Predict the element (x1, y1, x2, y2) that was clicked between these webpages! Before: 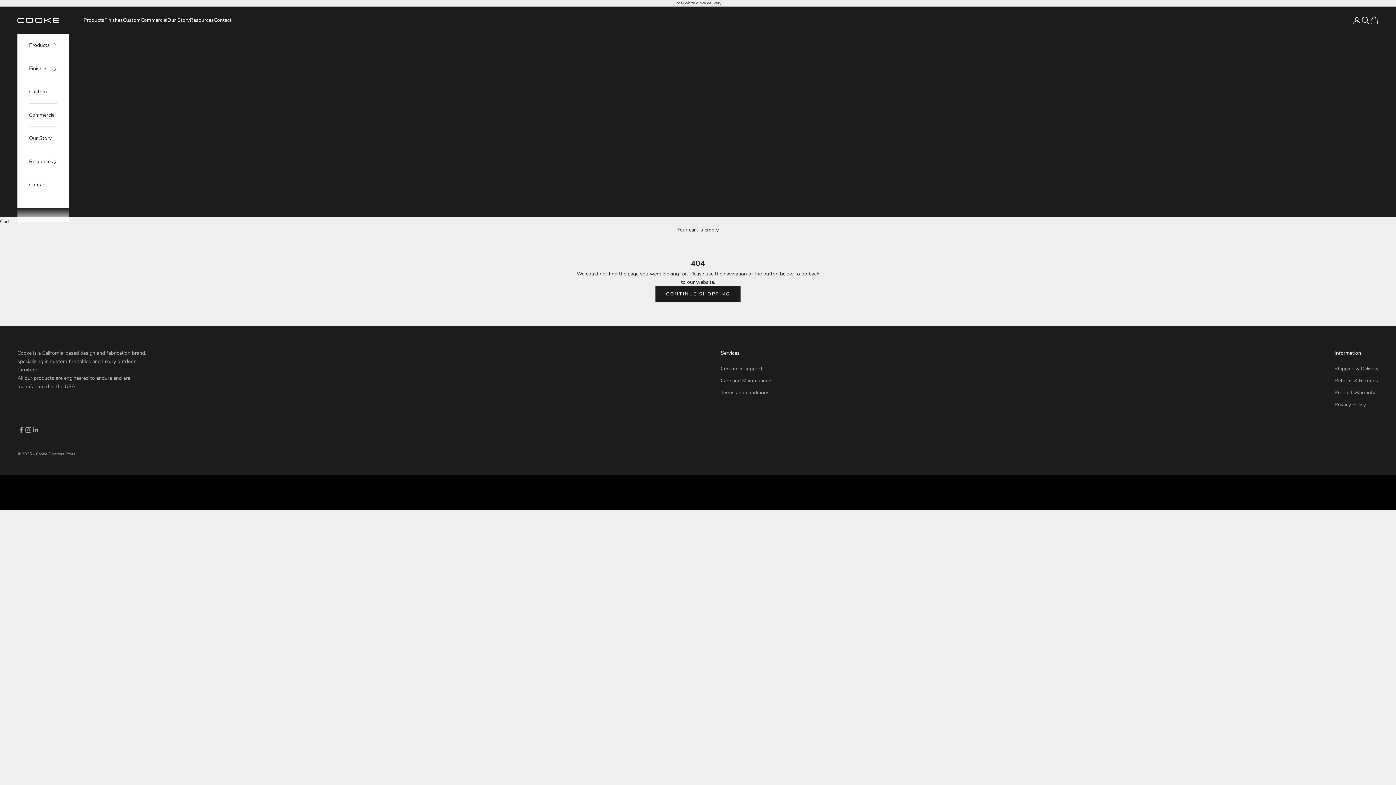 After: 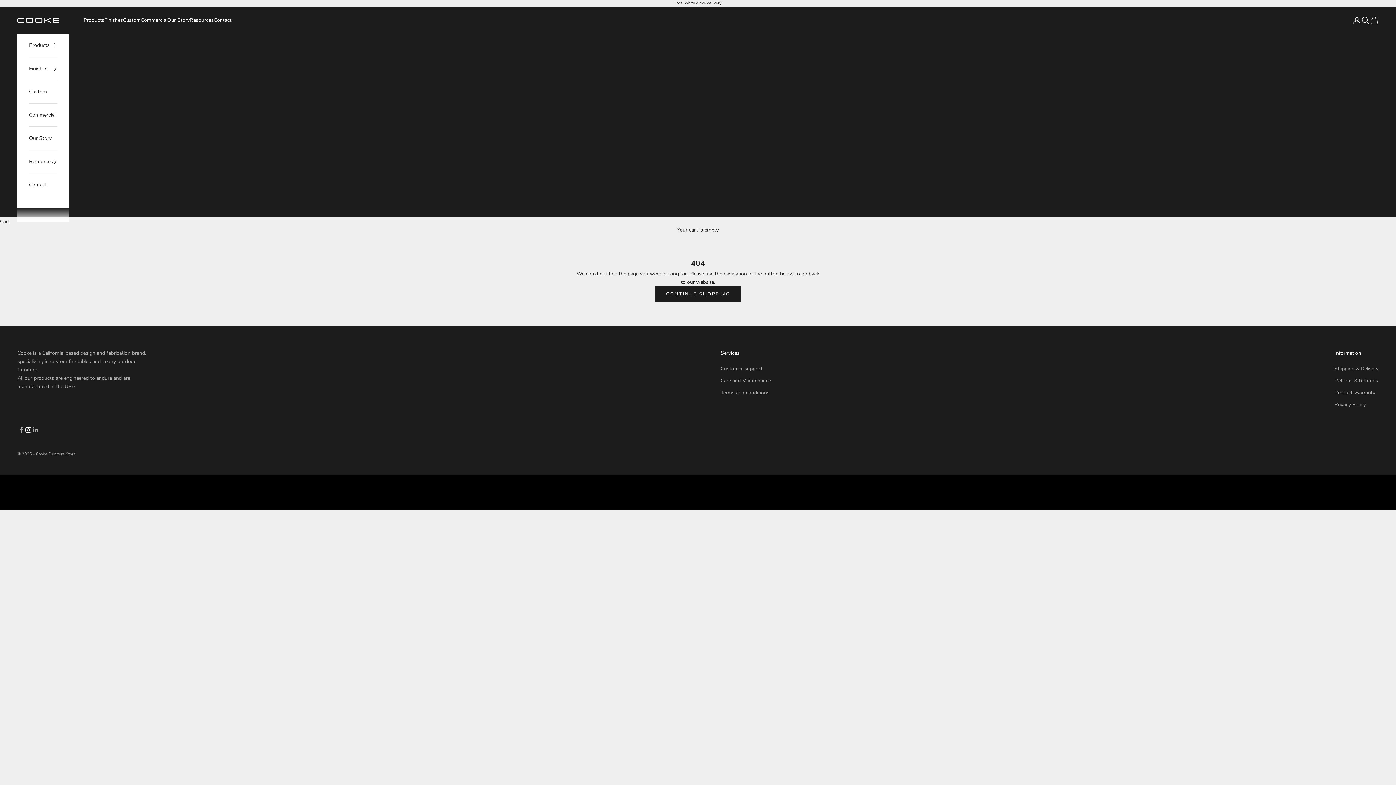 Action: label: Follow on Instagram bbox: (24, 426, 32, 433)